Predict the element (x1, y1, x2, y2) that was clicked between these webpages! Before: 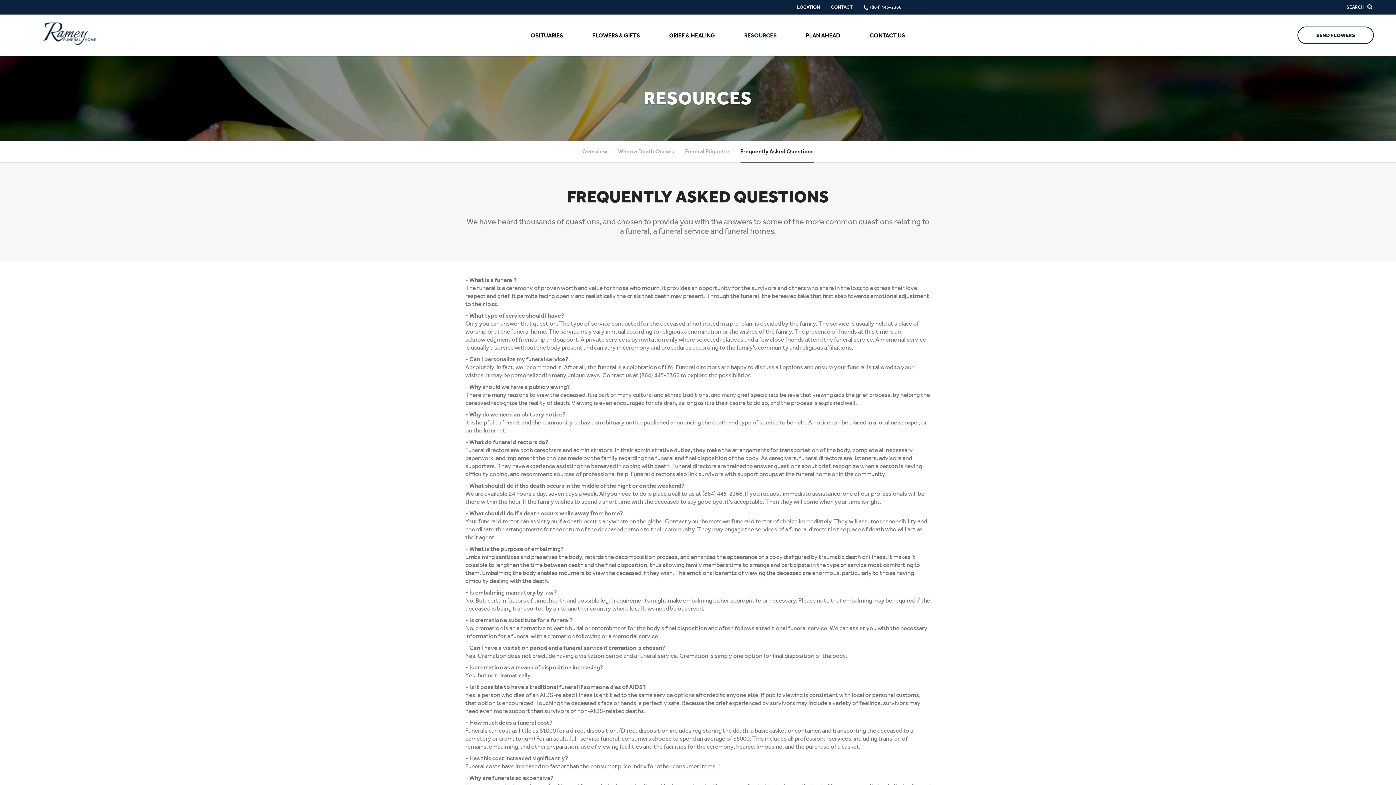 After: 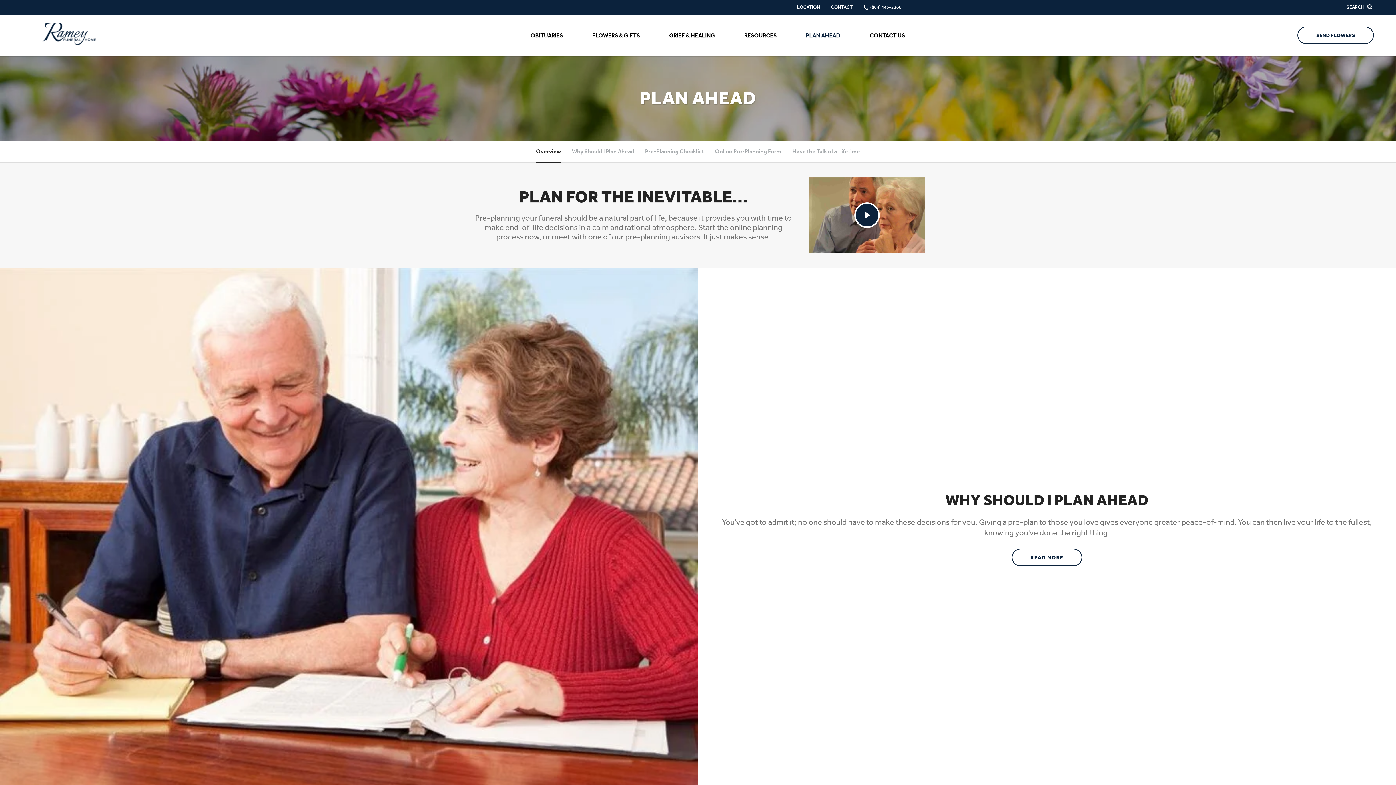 Action: bbox: (806, 32, 840, 38) label: PLAN AHEAD